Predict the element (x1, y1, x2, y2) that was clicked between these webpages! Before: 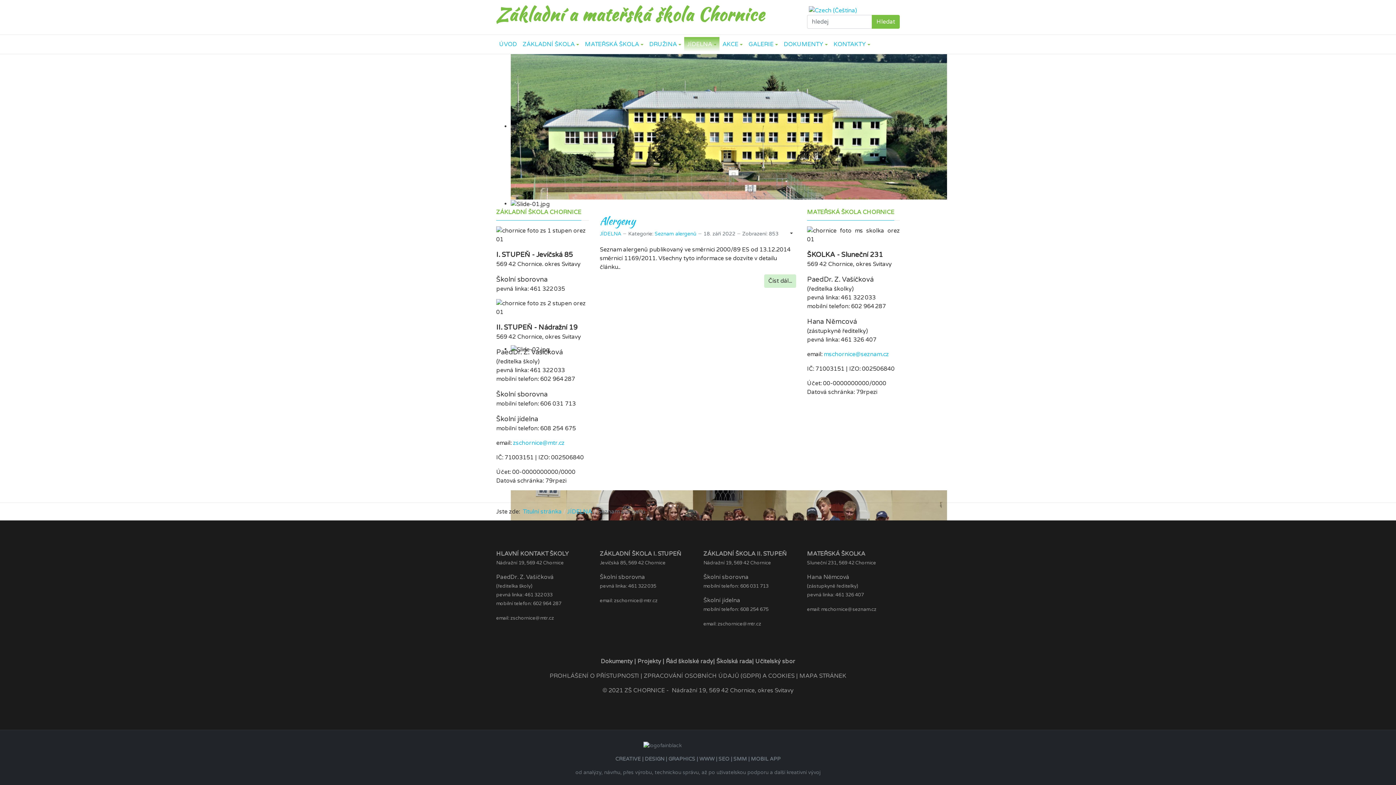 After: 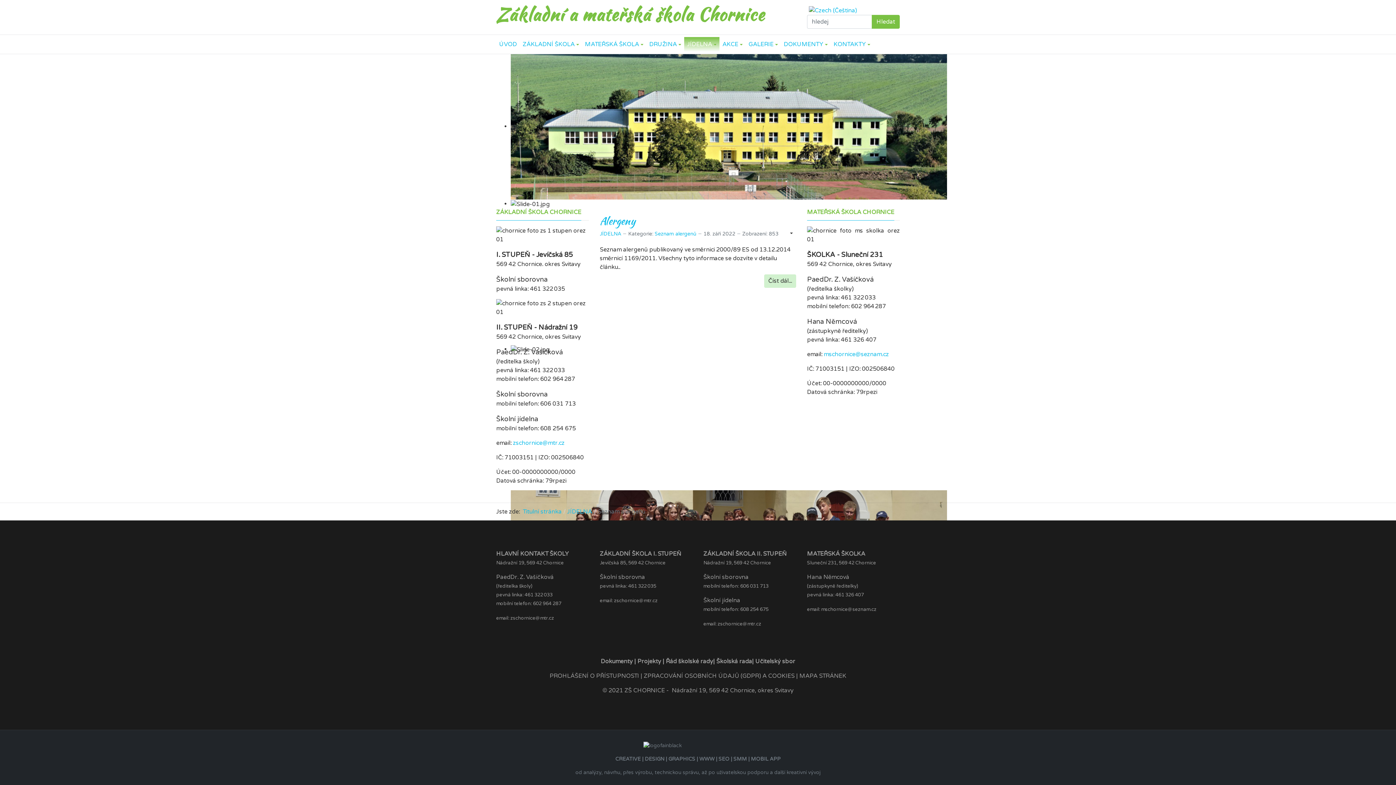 Action: label: Seznam alergenů bbox: (654, 231, 696, 237)